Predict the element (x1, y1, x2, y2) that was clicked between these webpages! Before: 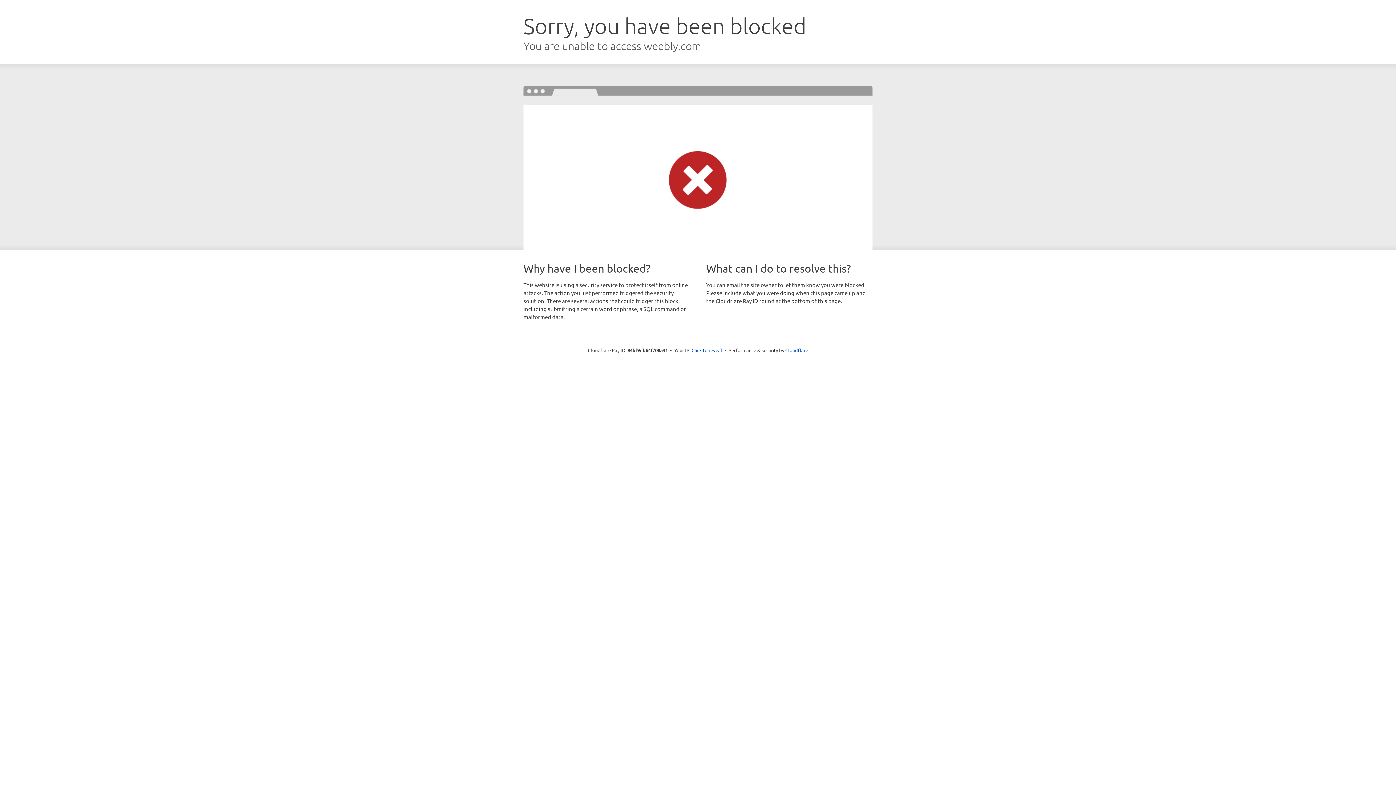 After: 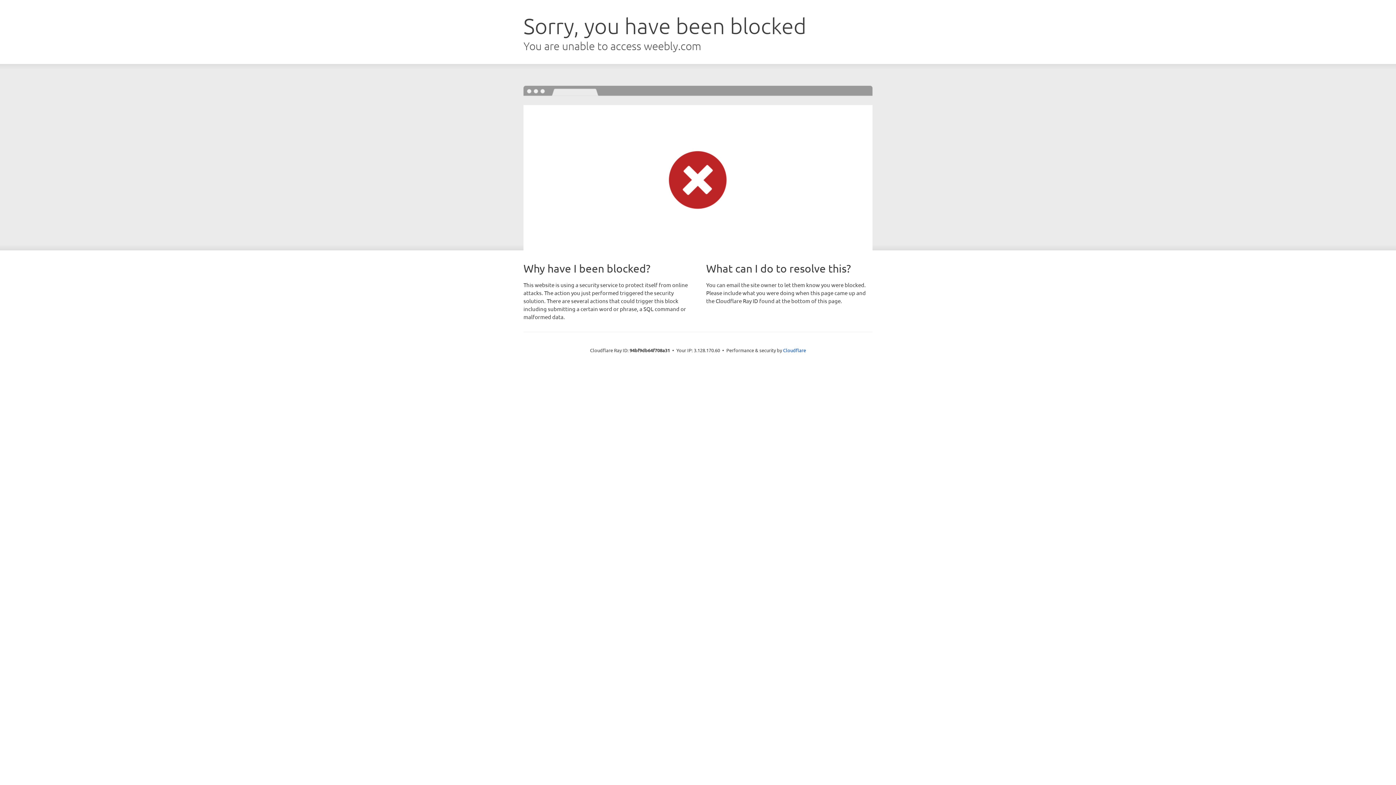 Action: label: Click to reveal bbox: (691, 346, 722, 353)